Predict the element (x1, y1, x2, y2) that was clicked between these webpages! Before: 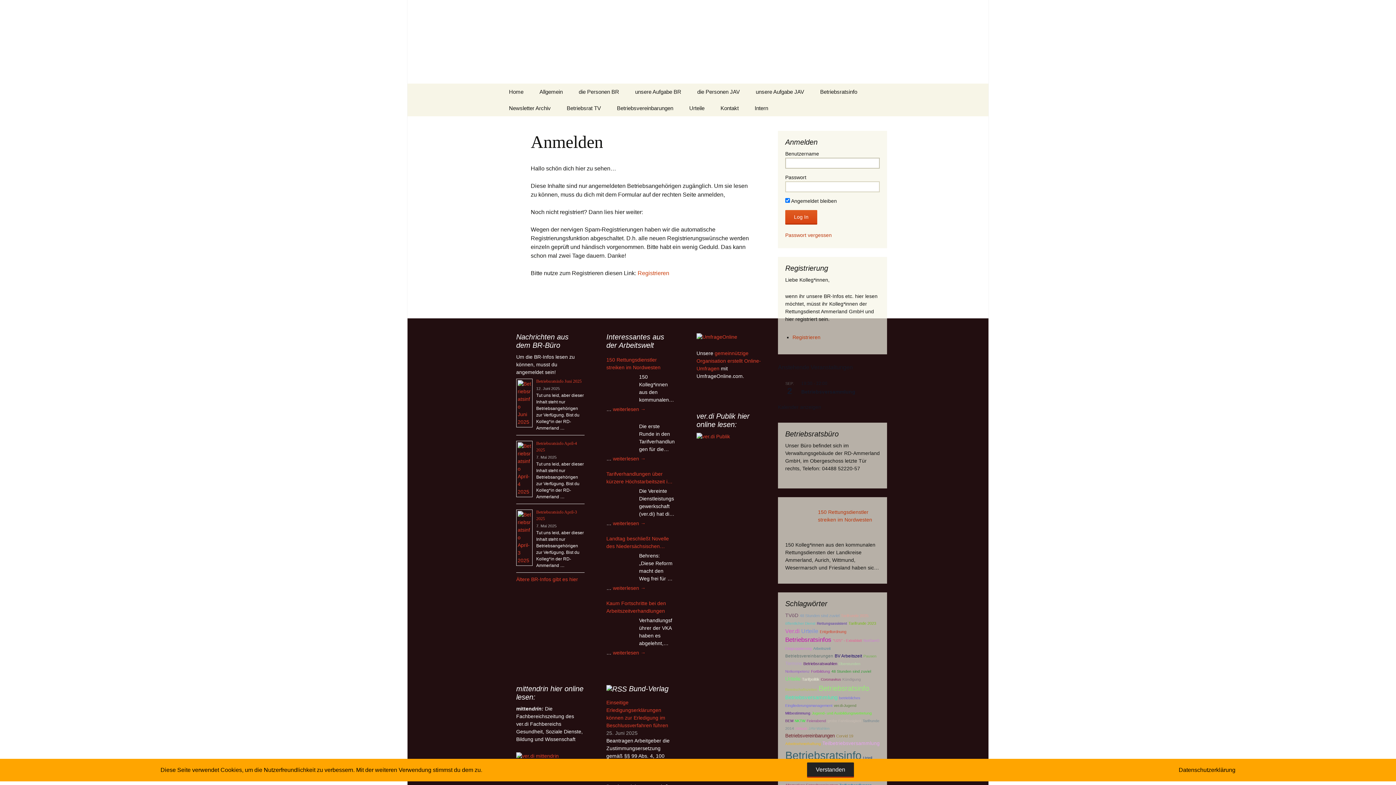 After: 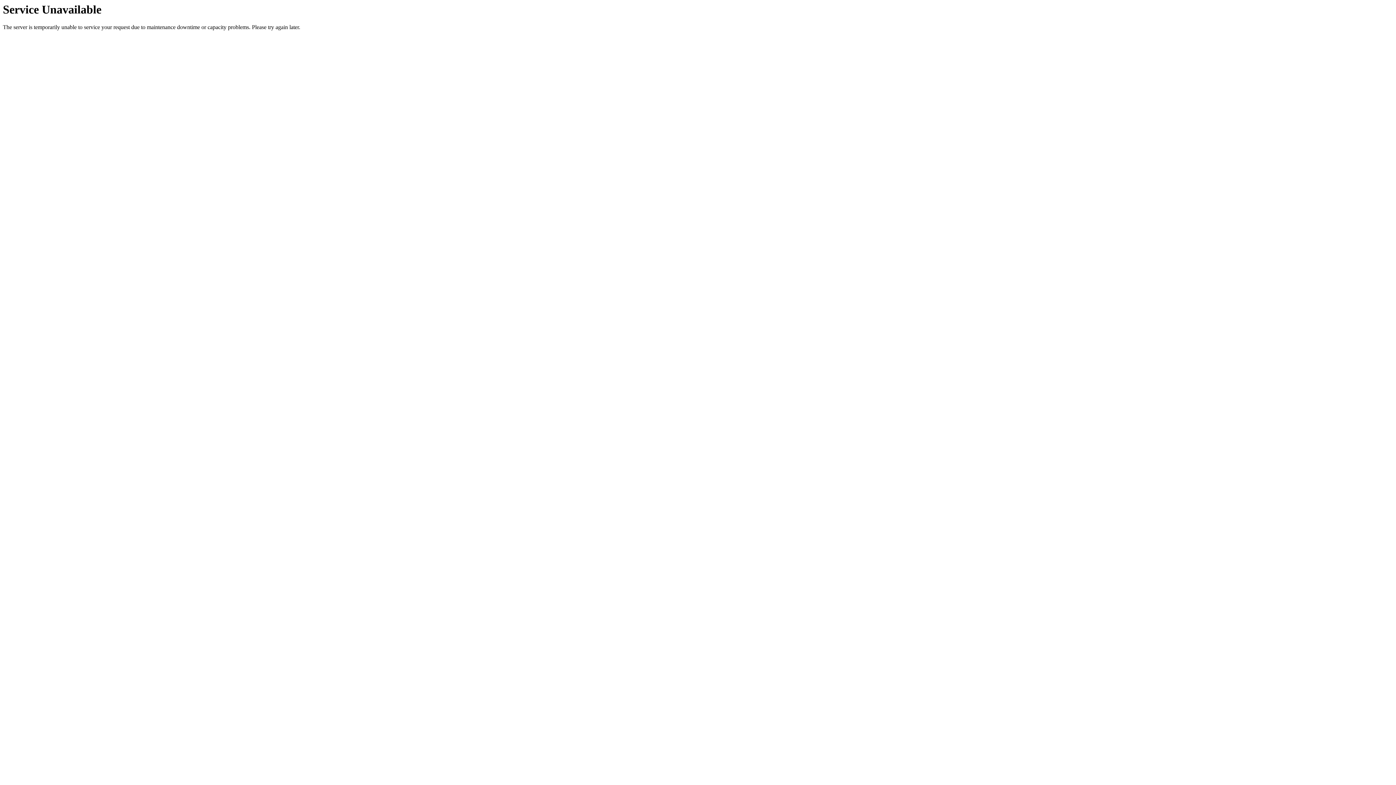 Action: bbox: (559, 100, 608, 116) label: Betriebsrat TV